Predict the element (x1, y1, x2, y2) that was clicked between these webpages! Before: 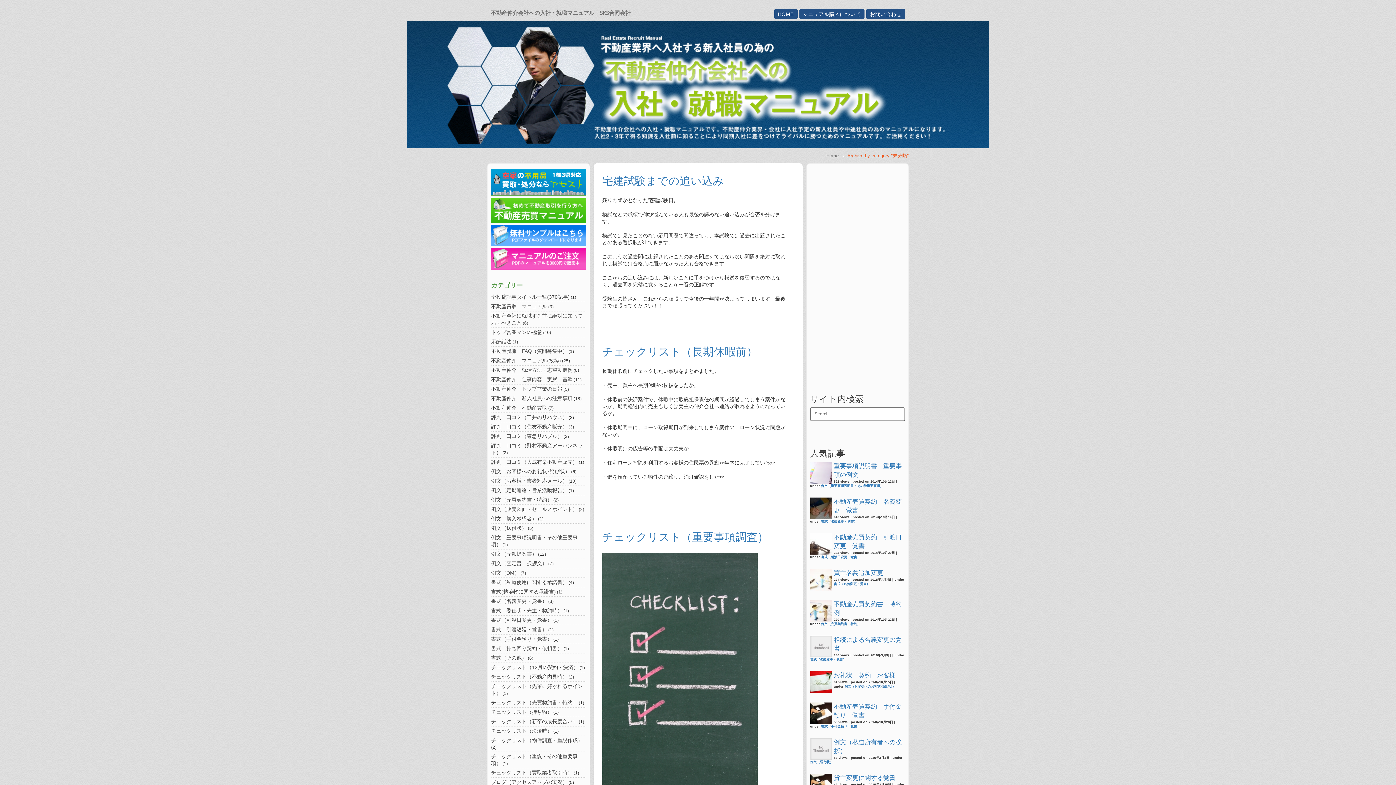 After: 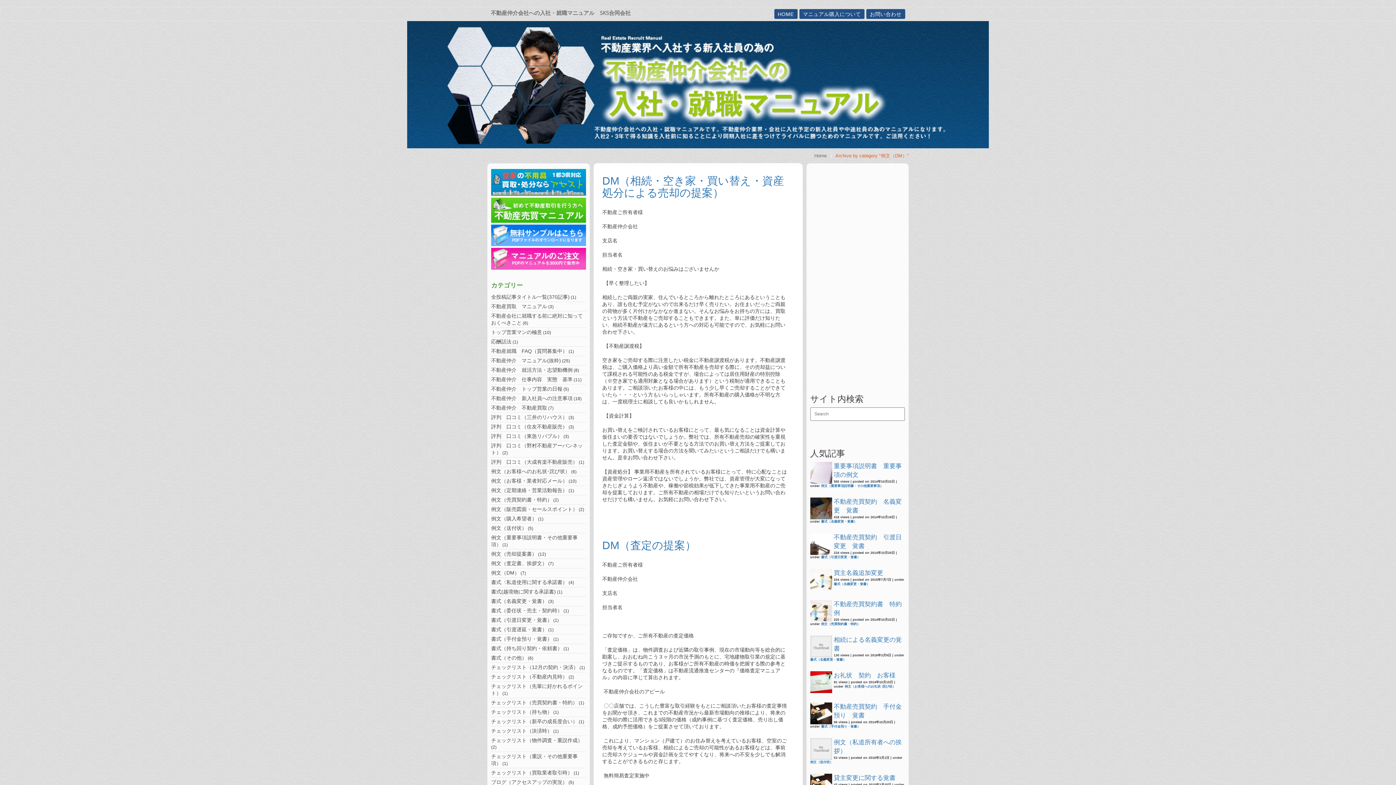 Action: label: 例文（DM） bbox: (491, 570, 519, 575)